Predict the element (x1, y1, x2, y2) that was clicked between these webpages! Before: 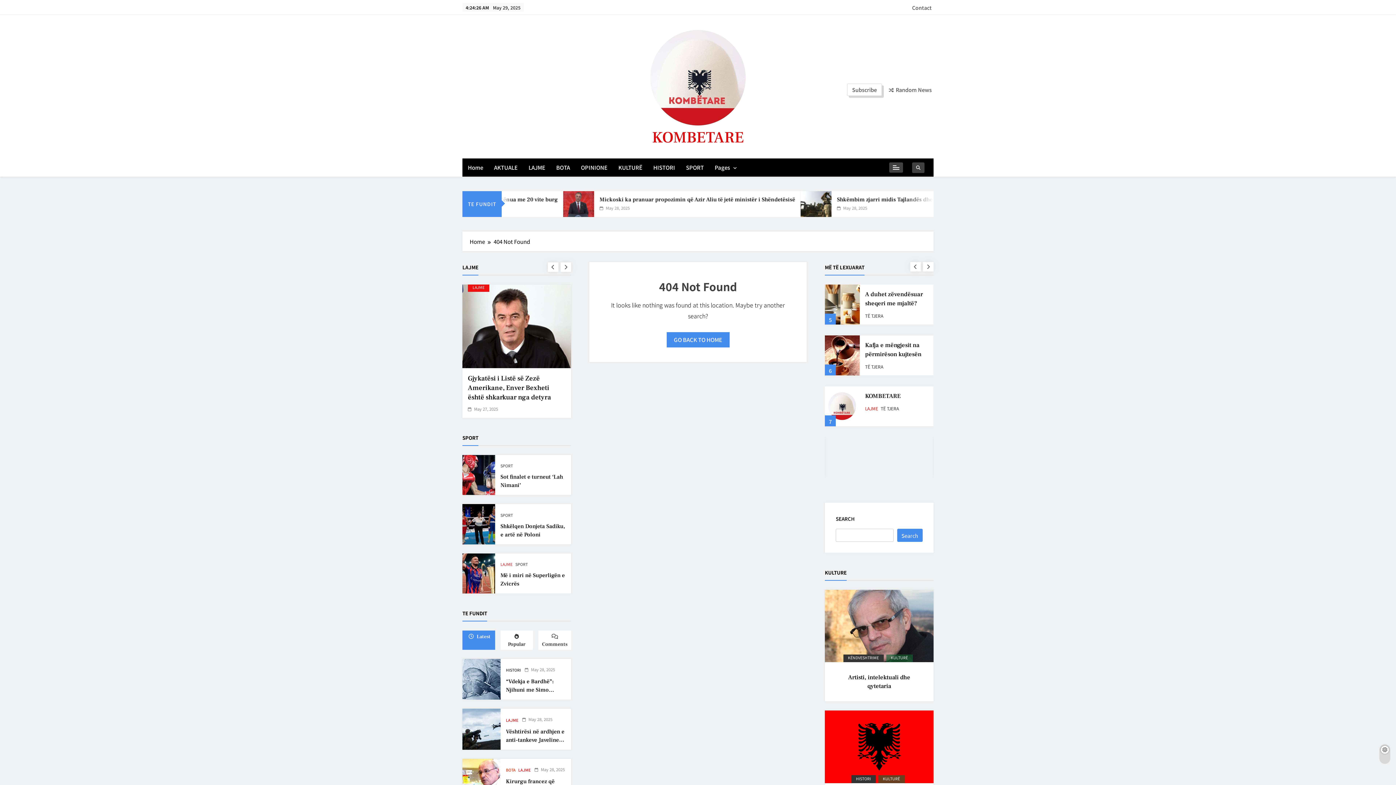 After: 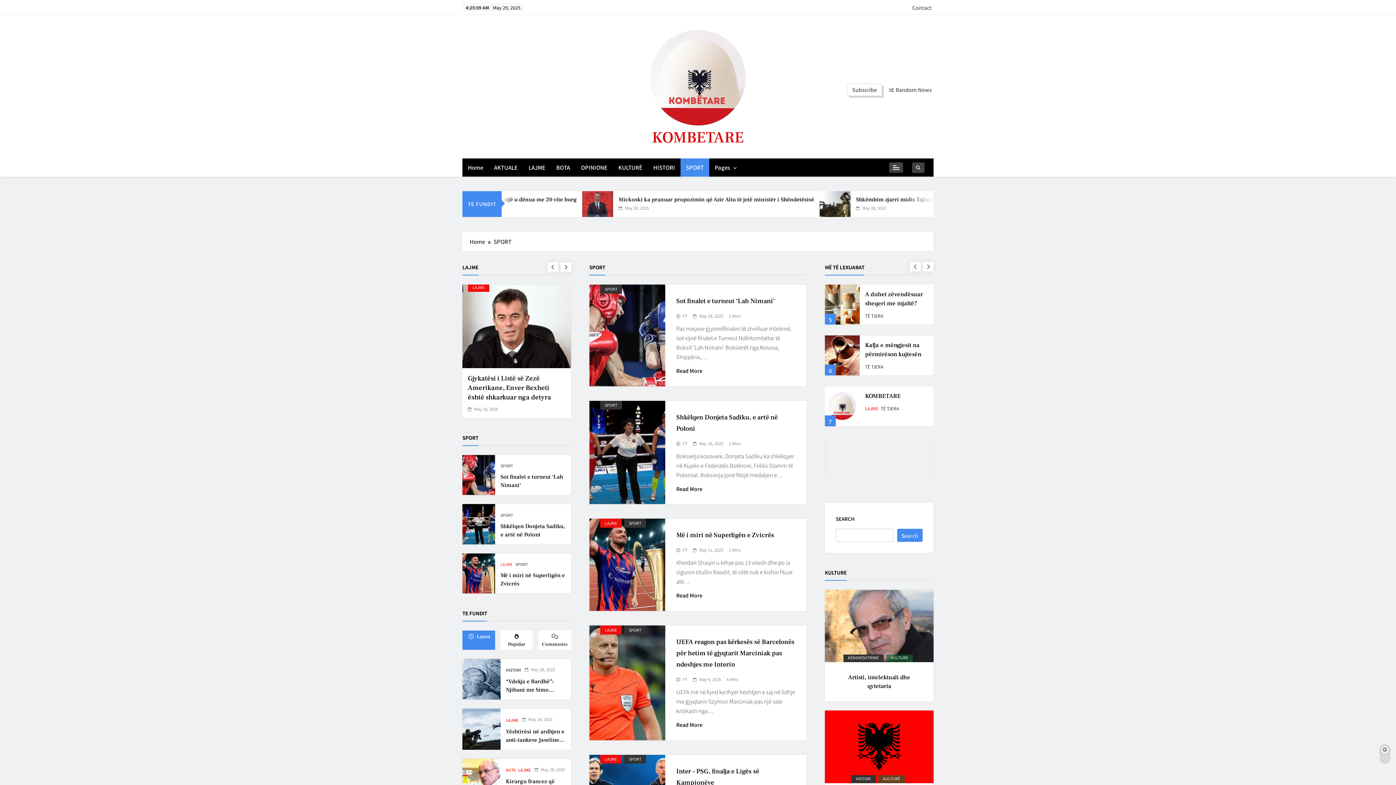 Action: bbox: (680, 158, 709, 176) label: SPORT